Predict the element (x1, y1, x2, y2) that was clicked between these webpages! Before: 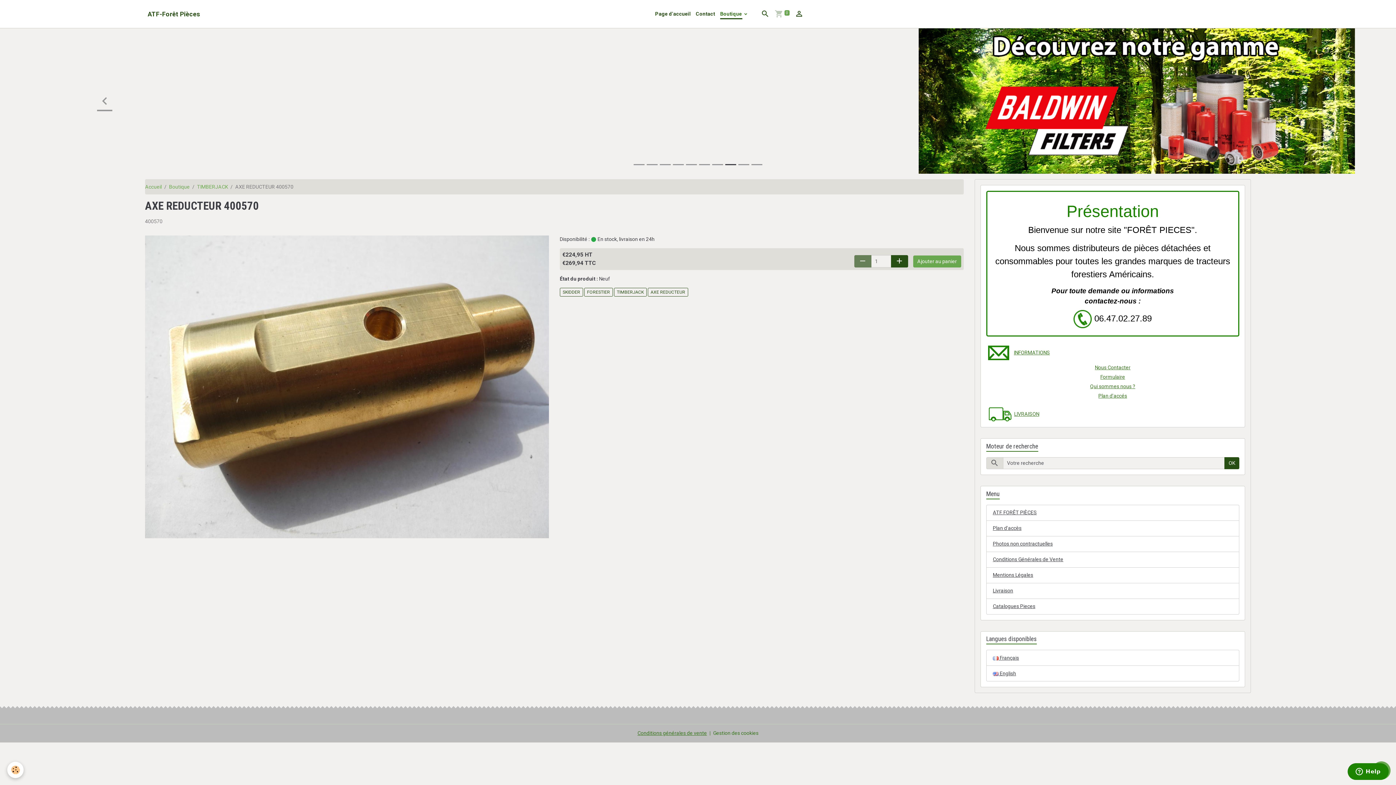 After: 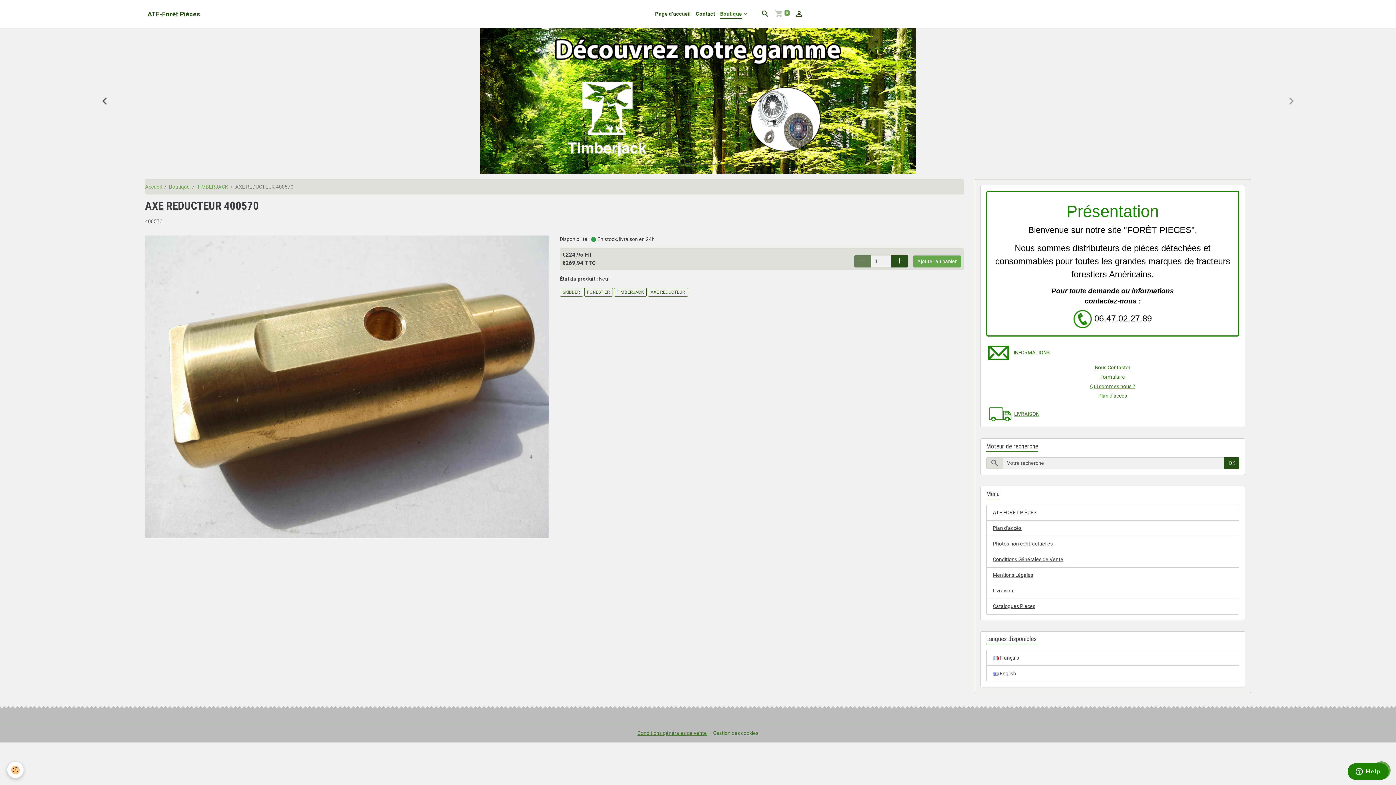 Action: bbox: (0, 28, 209, 173)